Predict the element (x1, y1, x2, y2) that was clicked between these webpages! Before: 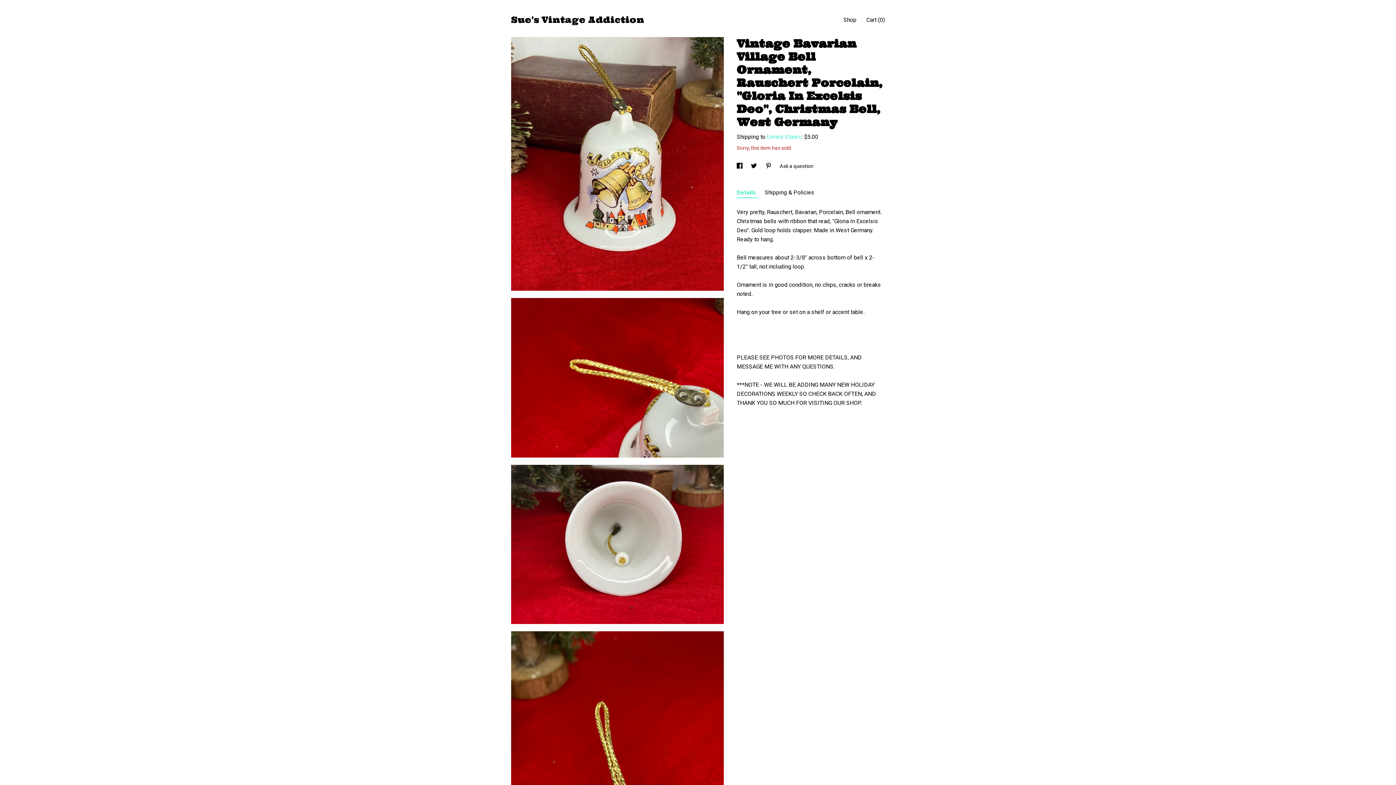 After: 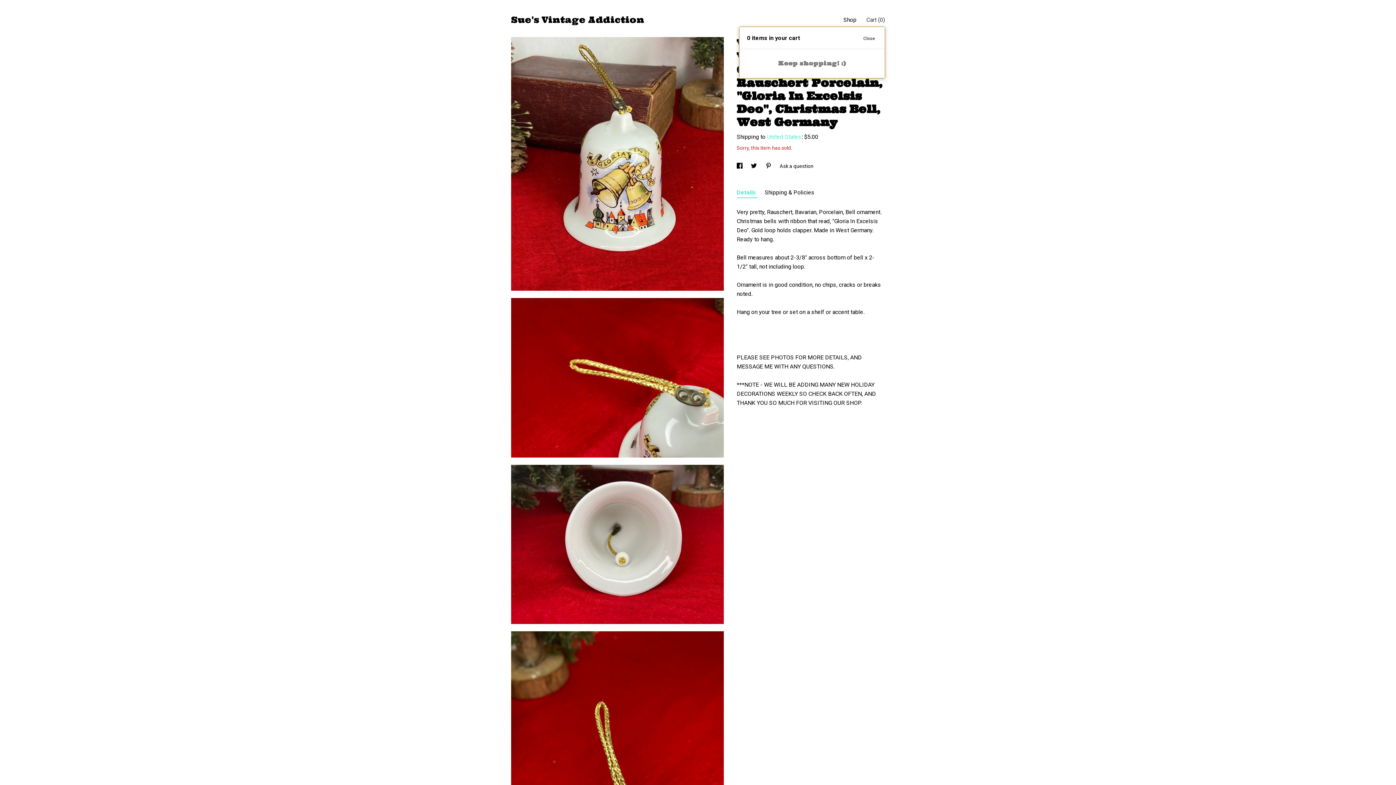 Action: bbox: (866, 16, 885, 23) label: Cart (0)